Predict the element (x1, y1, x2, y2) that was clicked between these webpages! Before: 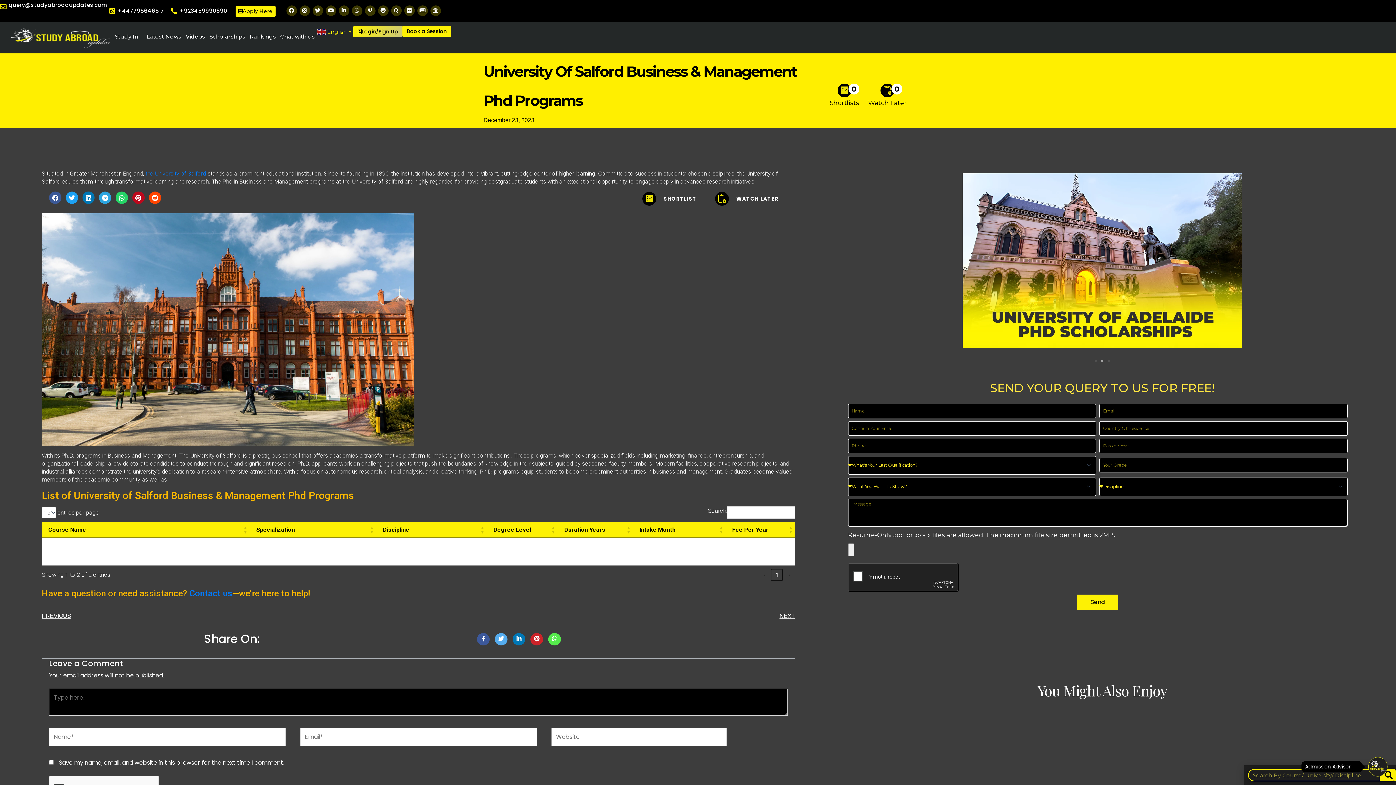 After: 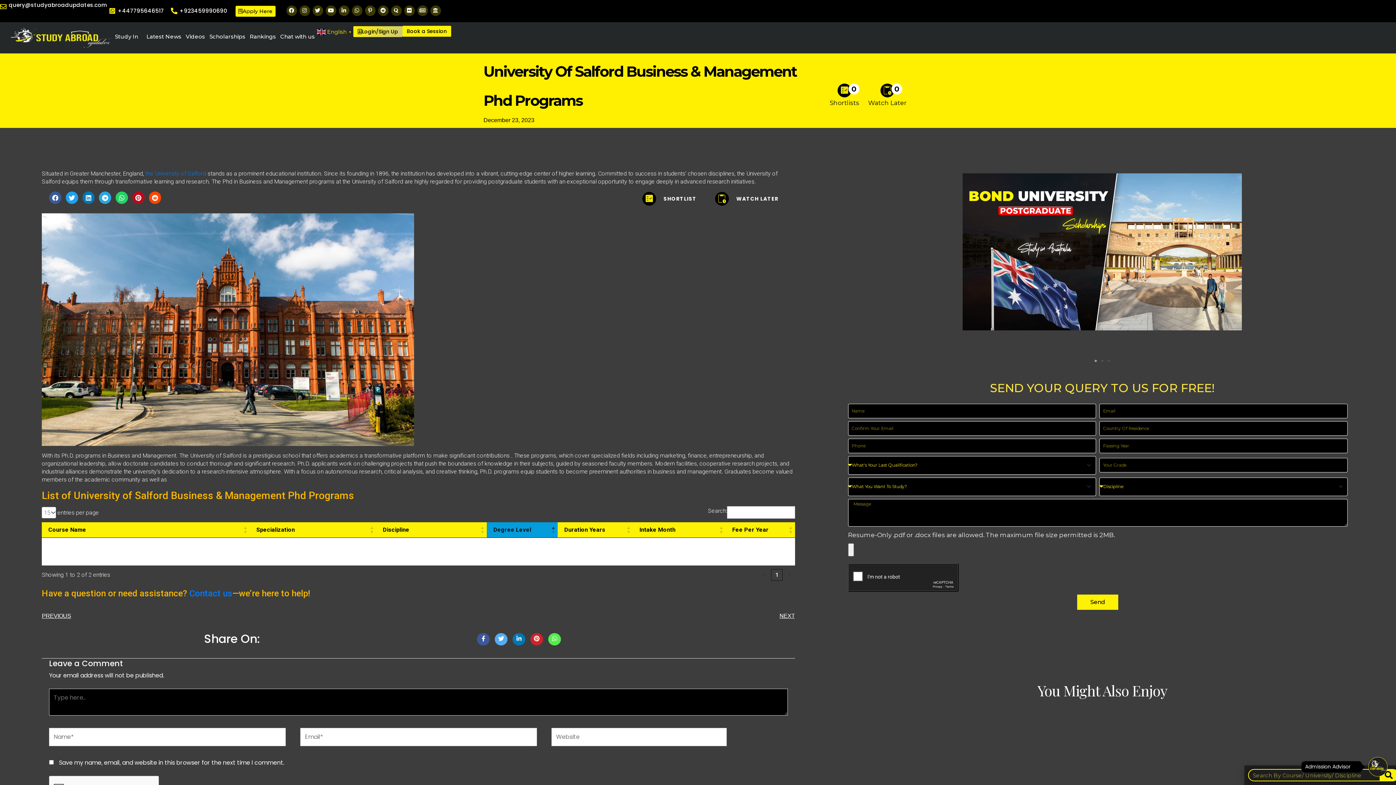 Action: bbox: (493, 526, 531, 533) label: Degree Level